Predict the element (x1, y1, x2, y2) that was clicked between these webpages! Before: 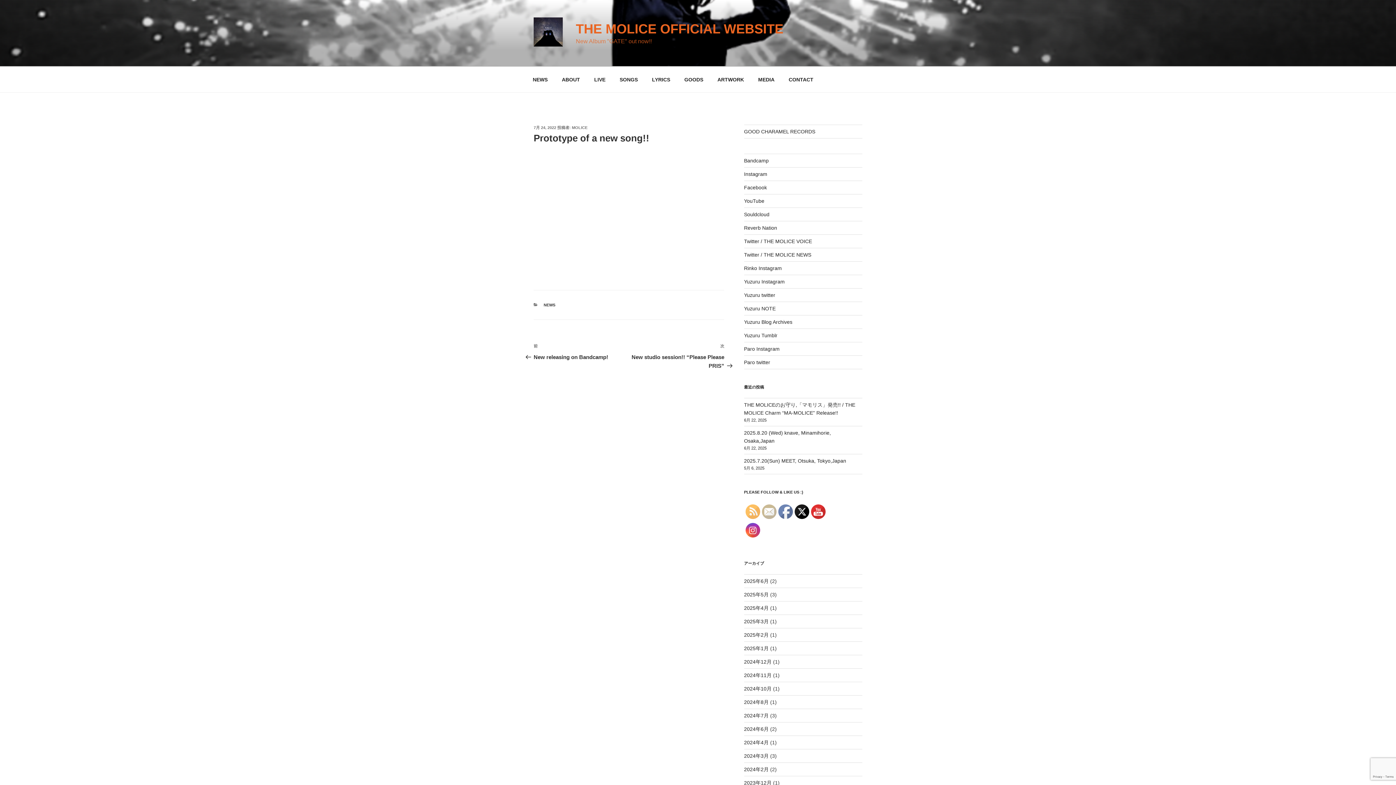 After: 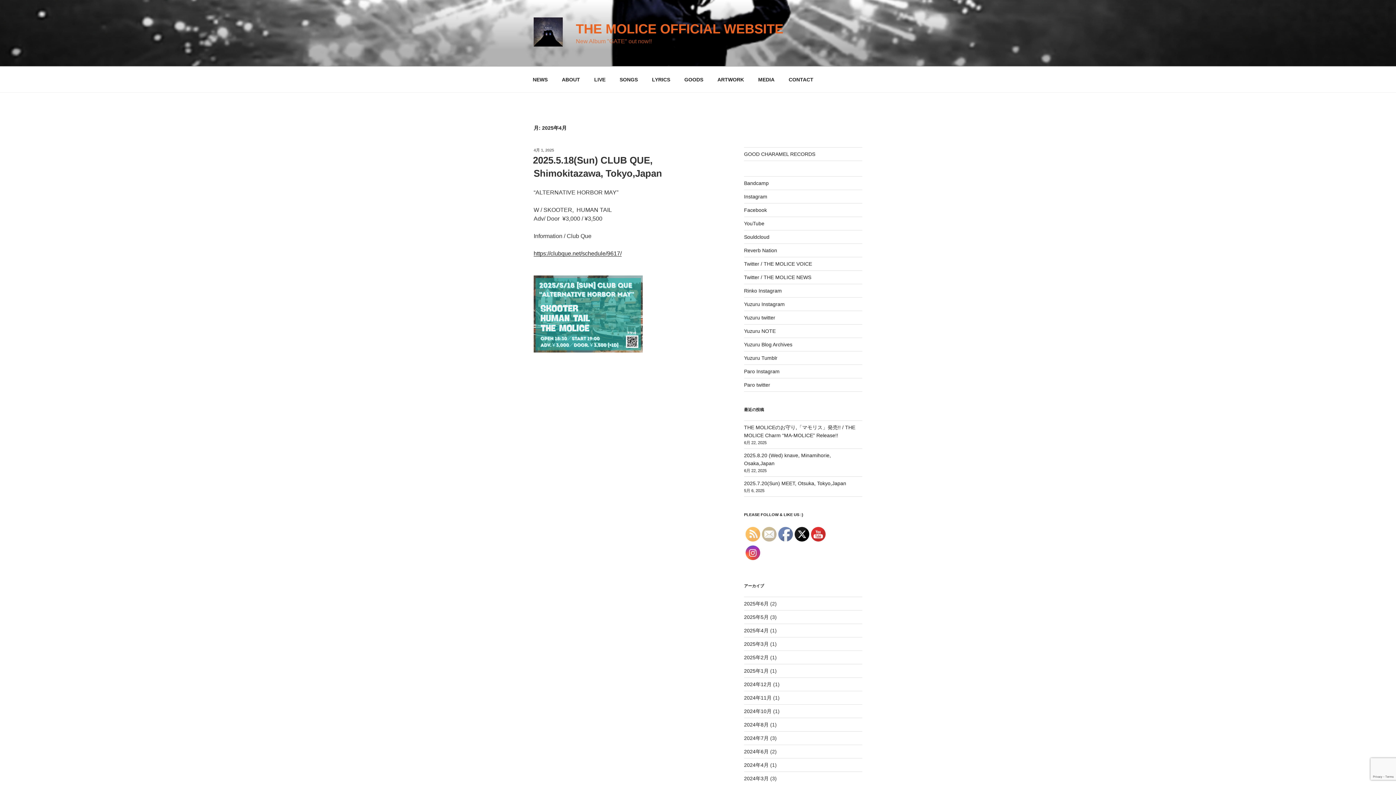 Action: bbox: (744, 605, 768, 611) label: 2025年4月